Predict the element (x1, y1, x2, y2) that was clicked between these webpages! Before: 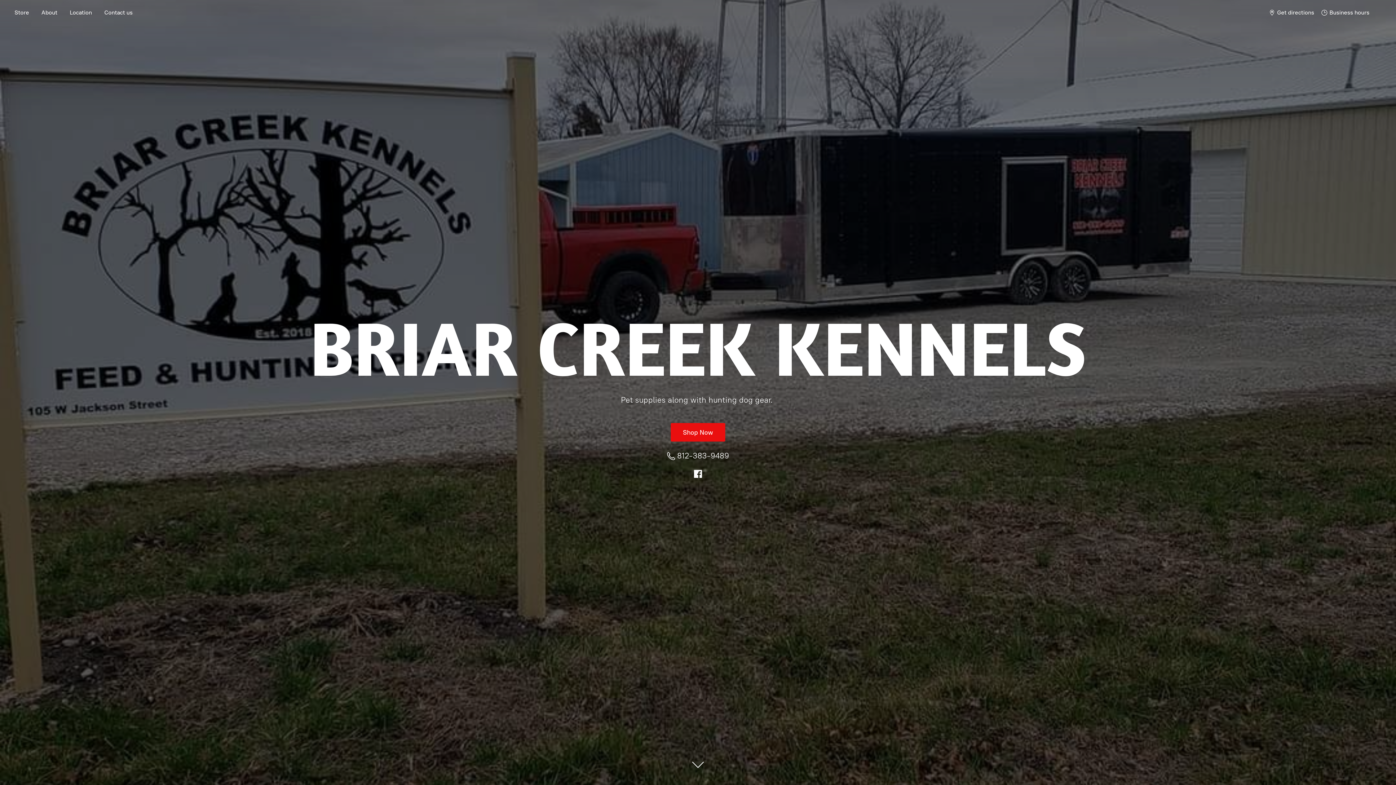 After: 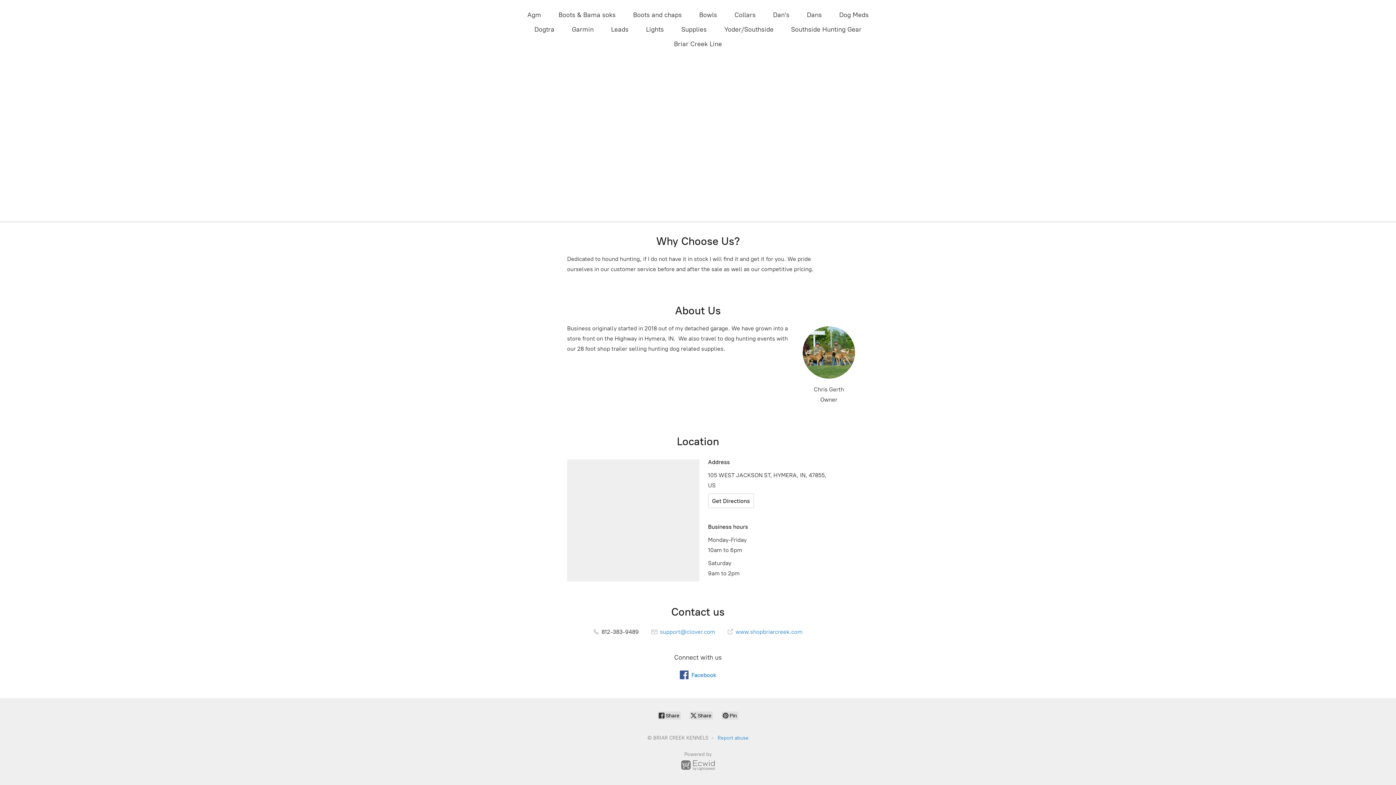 Action: label:  Business hours bbox: (1318, 7, 1373, 17)